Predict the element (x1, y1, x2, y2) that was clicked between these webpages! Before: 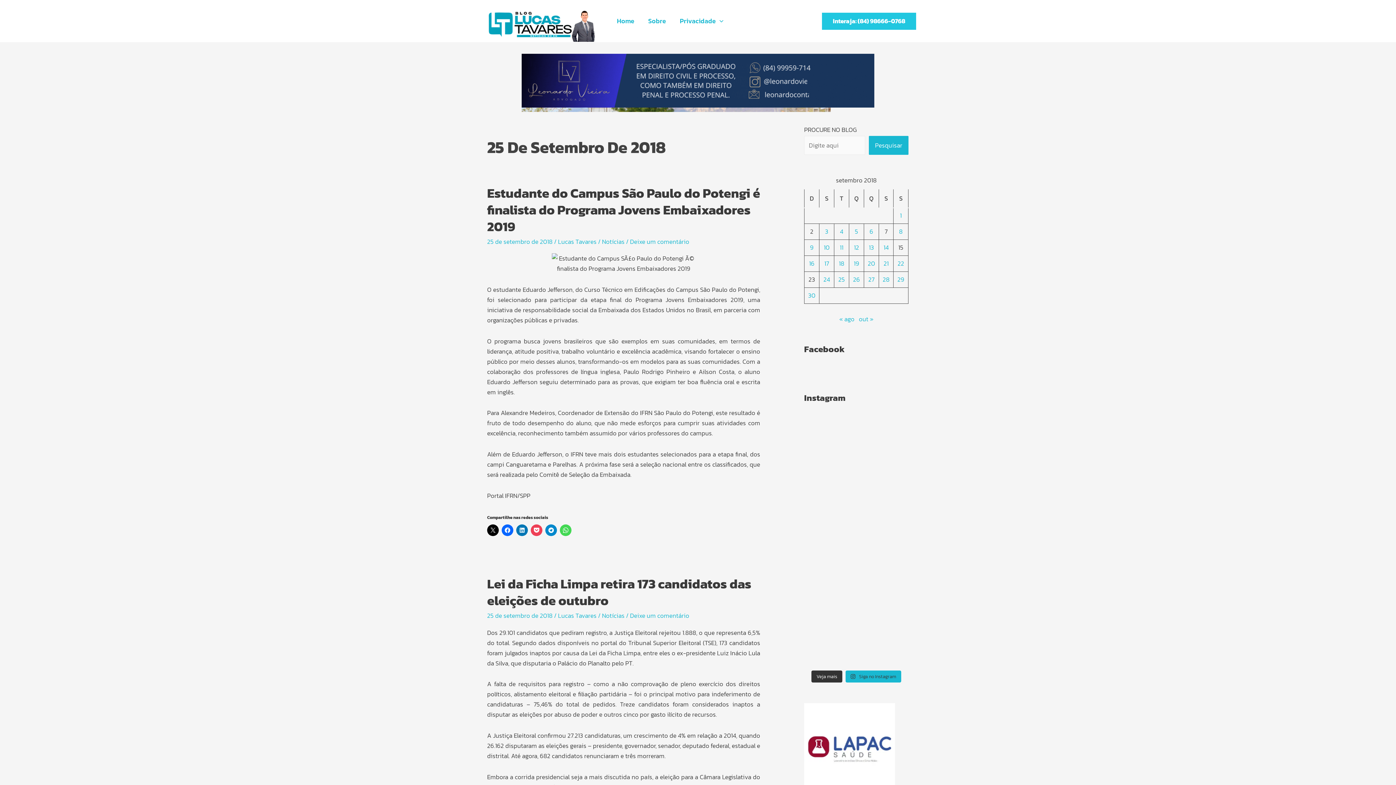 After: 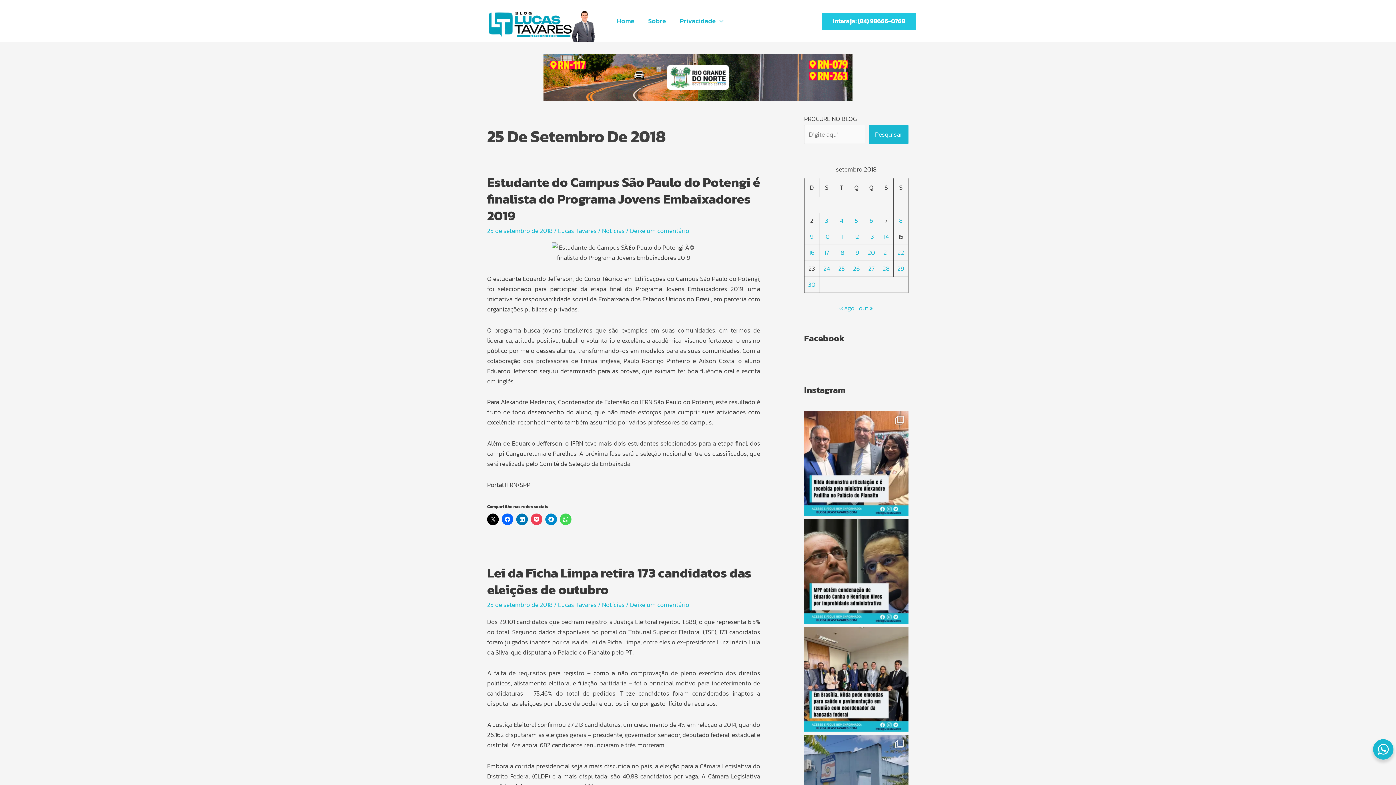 Action: bbox: (516, 696, 528, 707)